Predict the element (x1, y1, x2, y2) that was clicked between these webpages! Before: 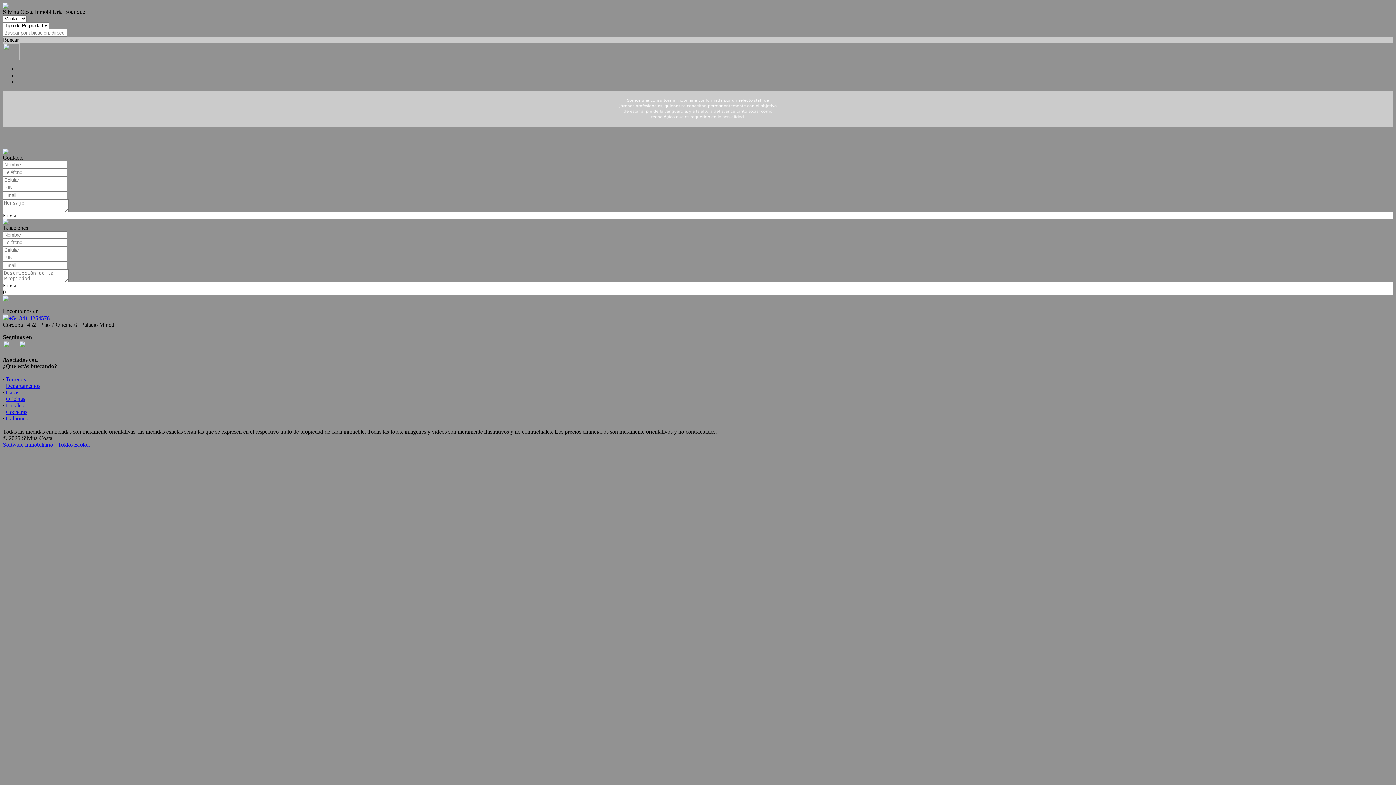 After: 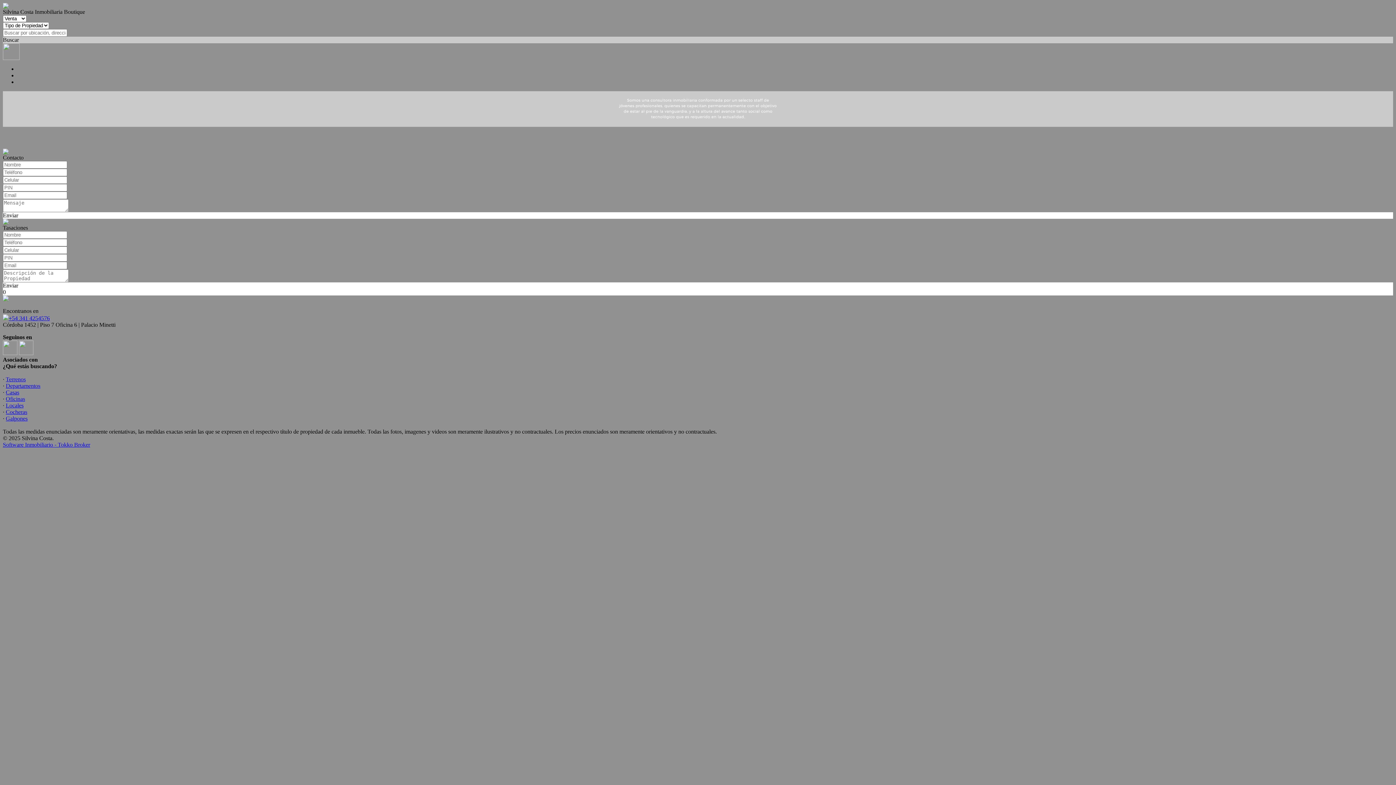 Action: bbox: (2, 3, 8, 9)